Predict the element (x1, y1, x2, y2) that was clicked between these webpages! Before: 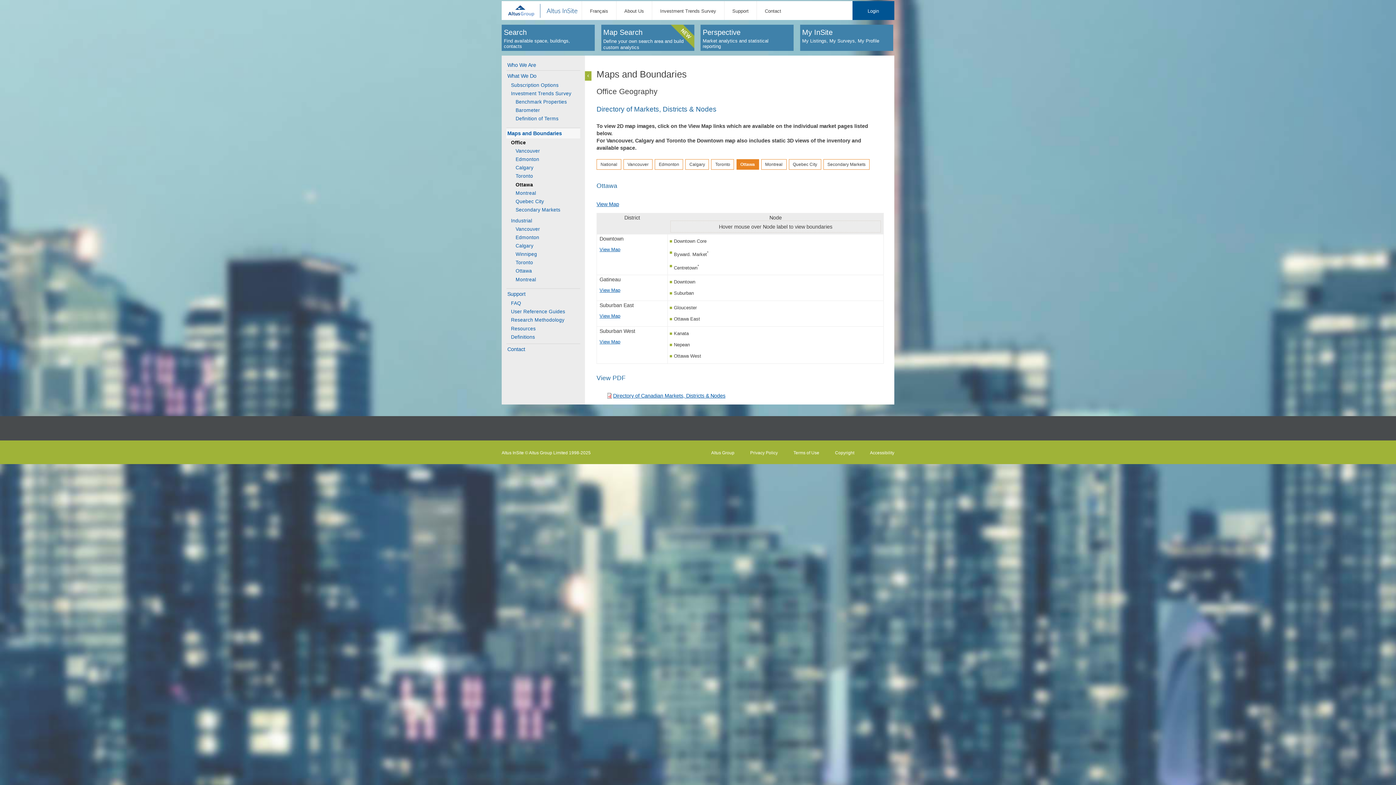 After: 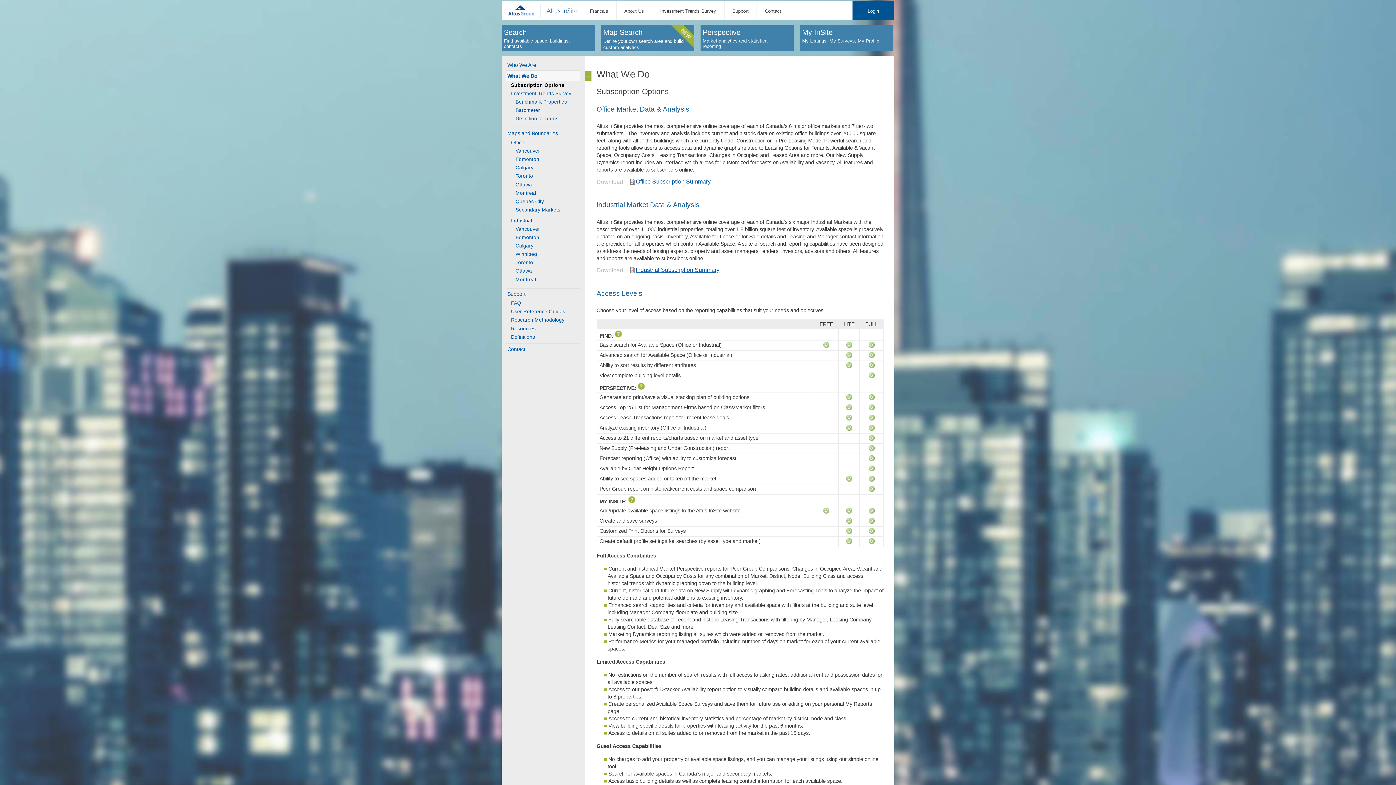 Action: label: Subscription Options bbox: (511, 80, 580, 89)